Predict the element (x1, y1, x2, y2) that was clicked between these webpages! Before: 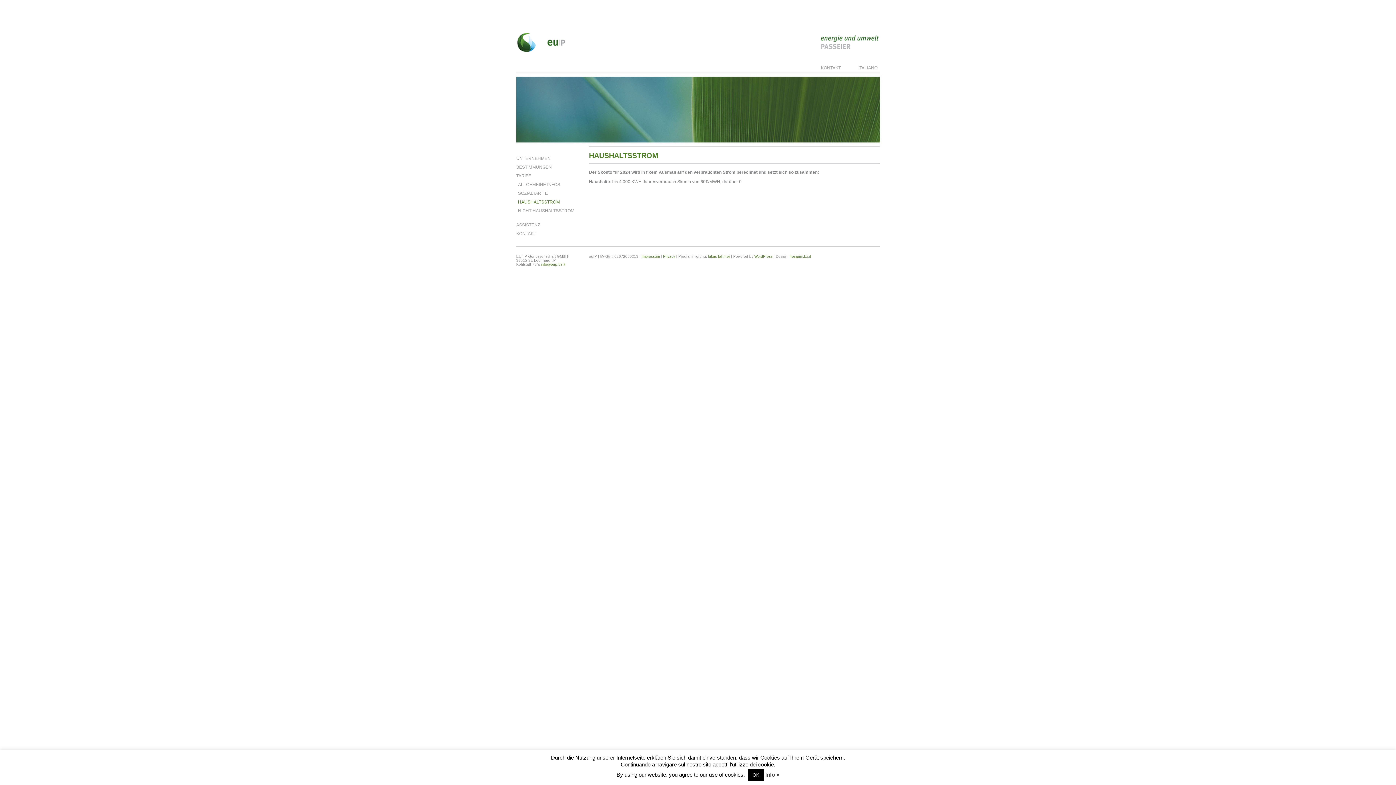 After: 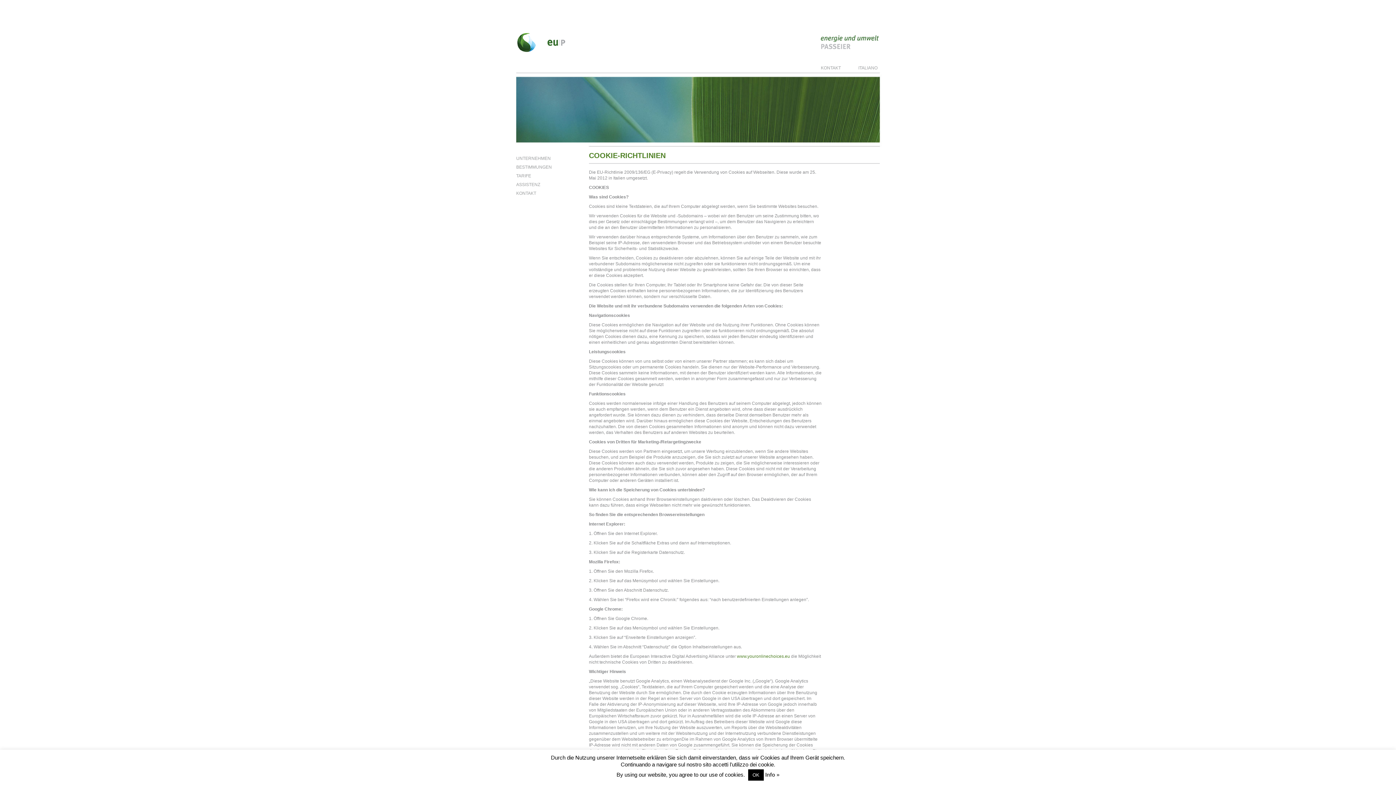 Action: label: Info » bbox: (765, 772, 779, 778)